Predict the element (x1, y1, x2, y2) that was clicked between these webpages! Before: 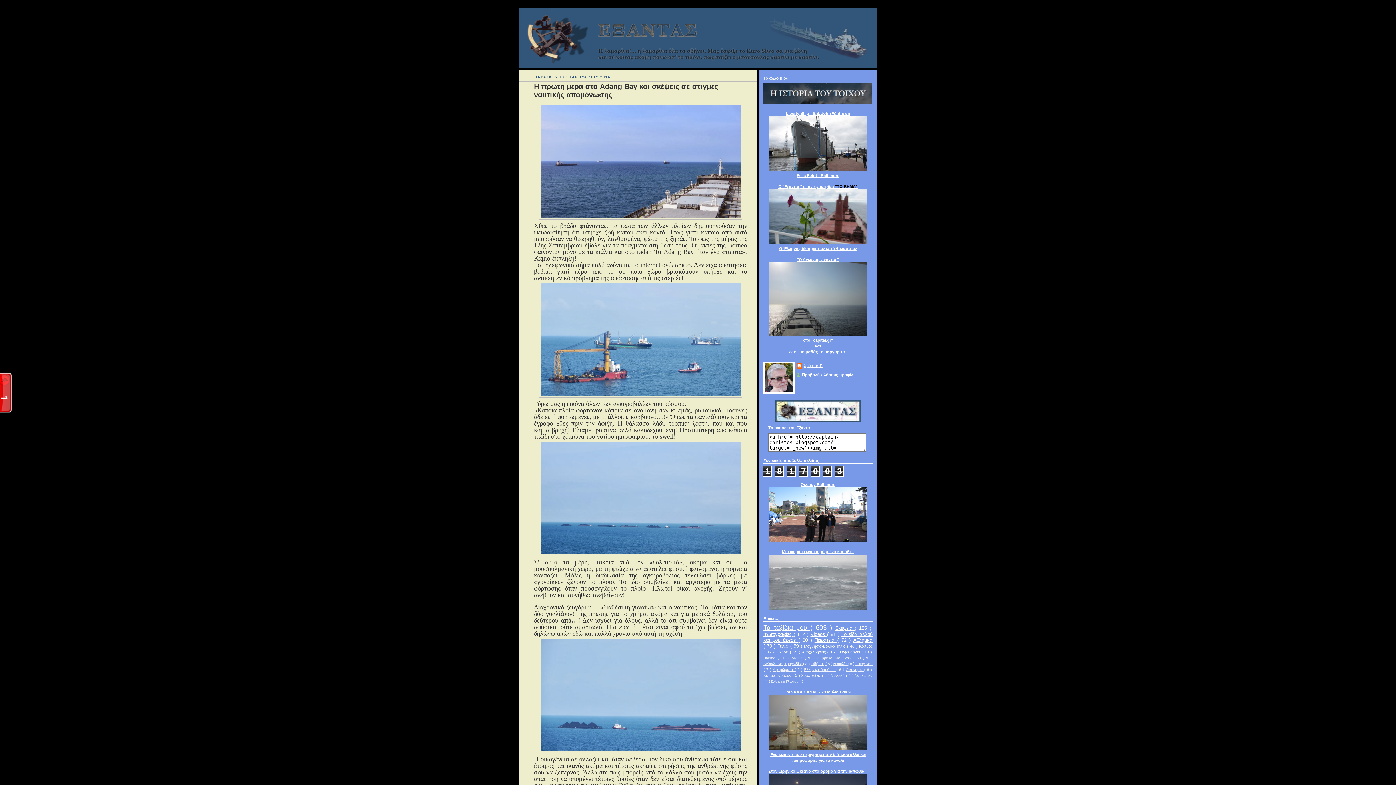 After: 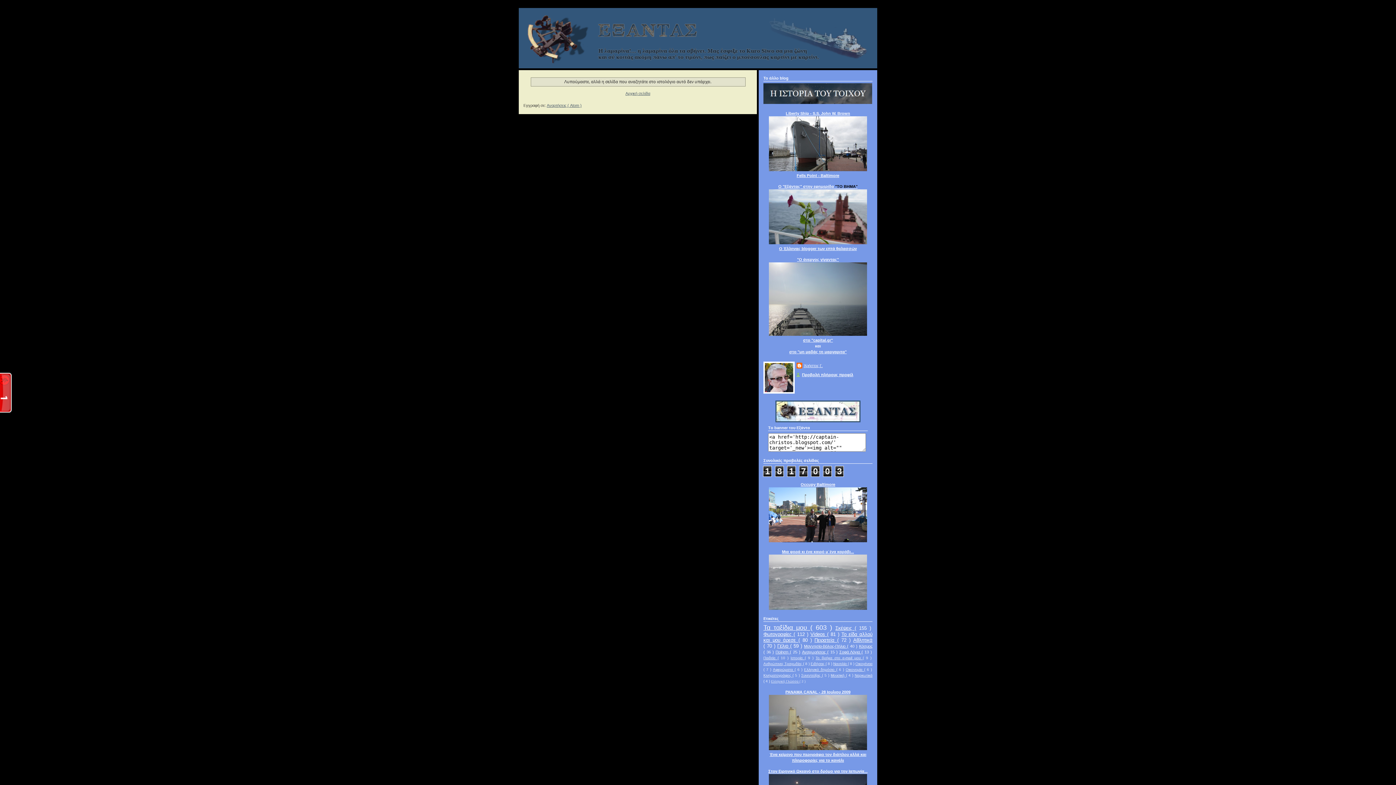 Action: bbox: (768, 769, 867, 773) label: Στον Ειρηνικό Ωκεανό στο δρόμο για την Ιαπωνία...